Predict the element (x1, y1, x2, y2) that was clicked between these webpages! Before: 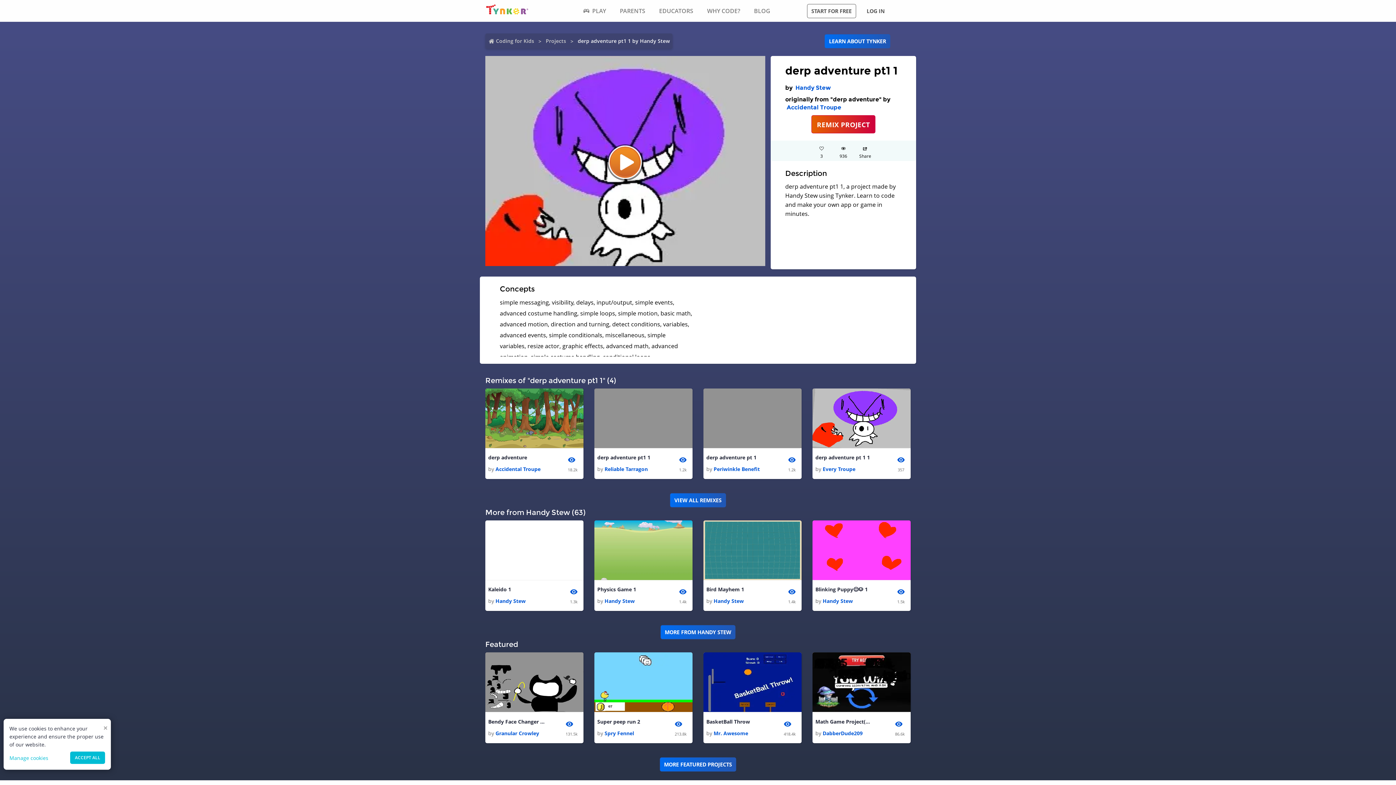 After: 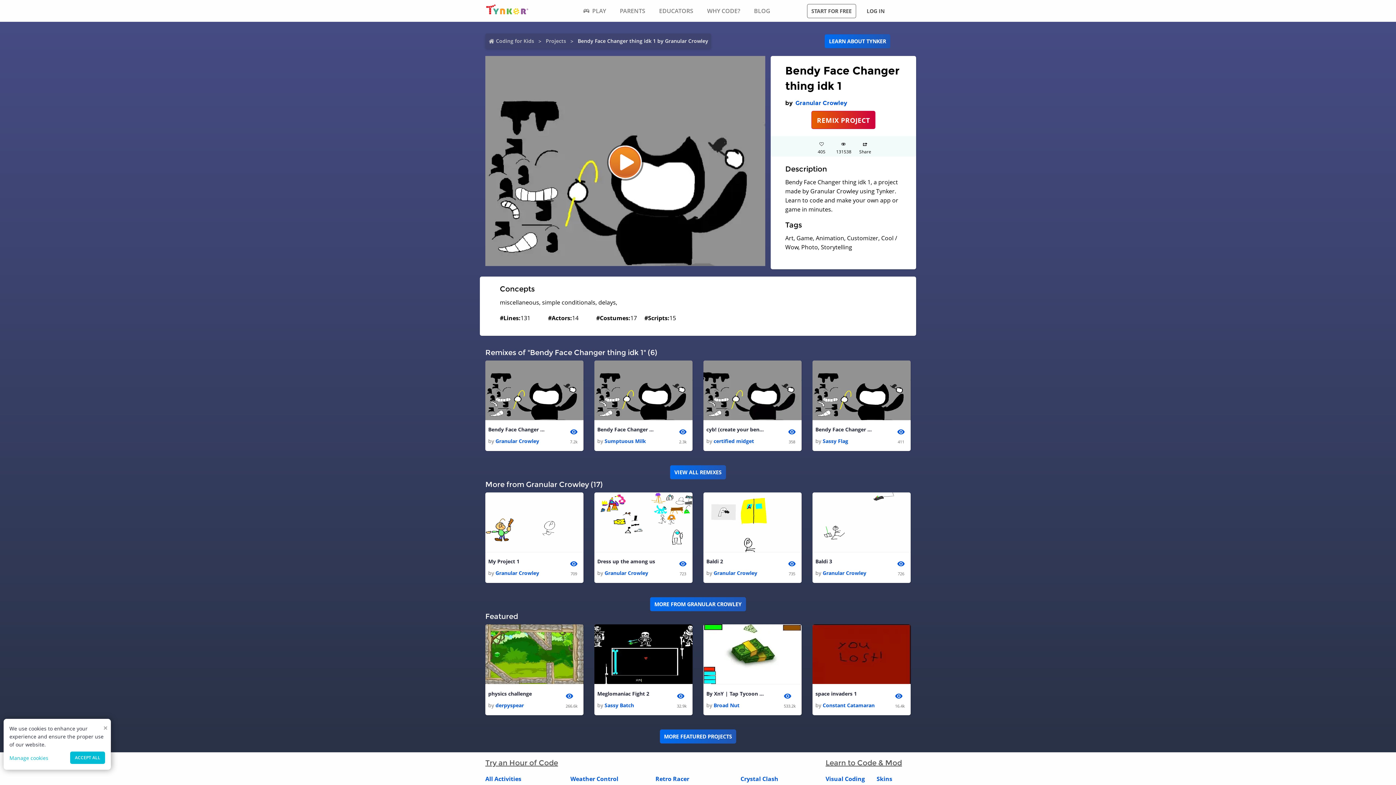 Action: bbox: (485, 652, 583, 712)